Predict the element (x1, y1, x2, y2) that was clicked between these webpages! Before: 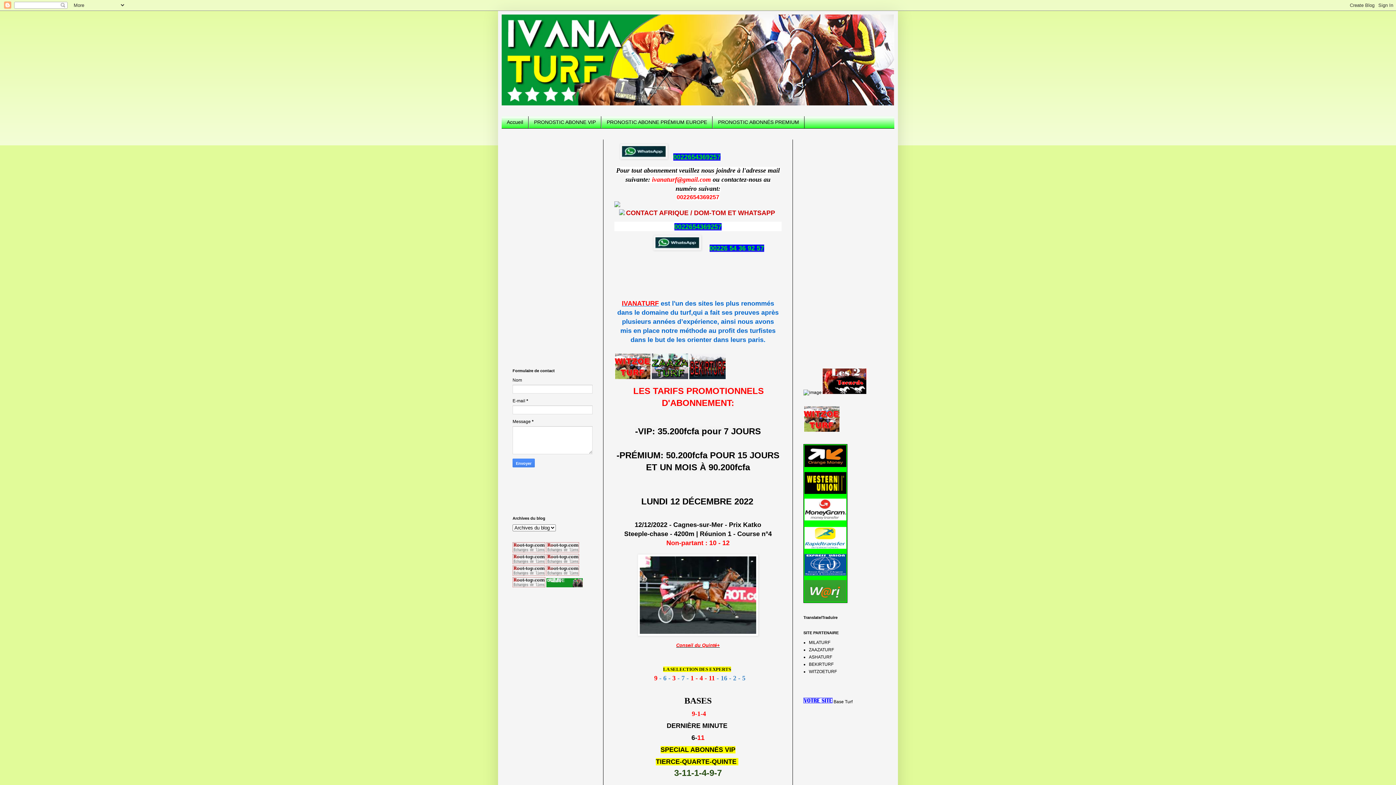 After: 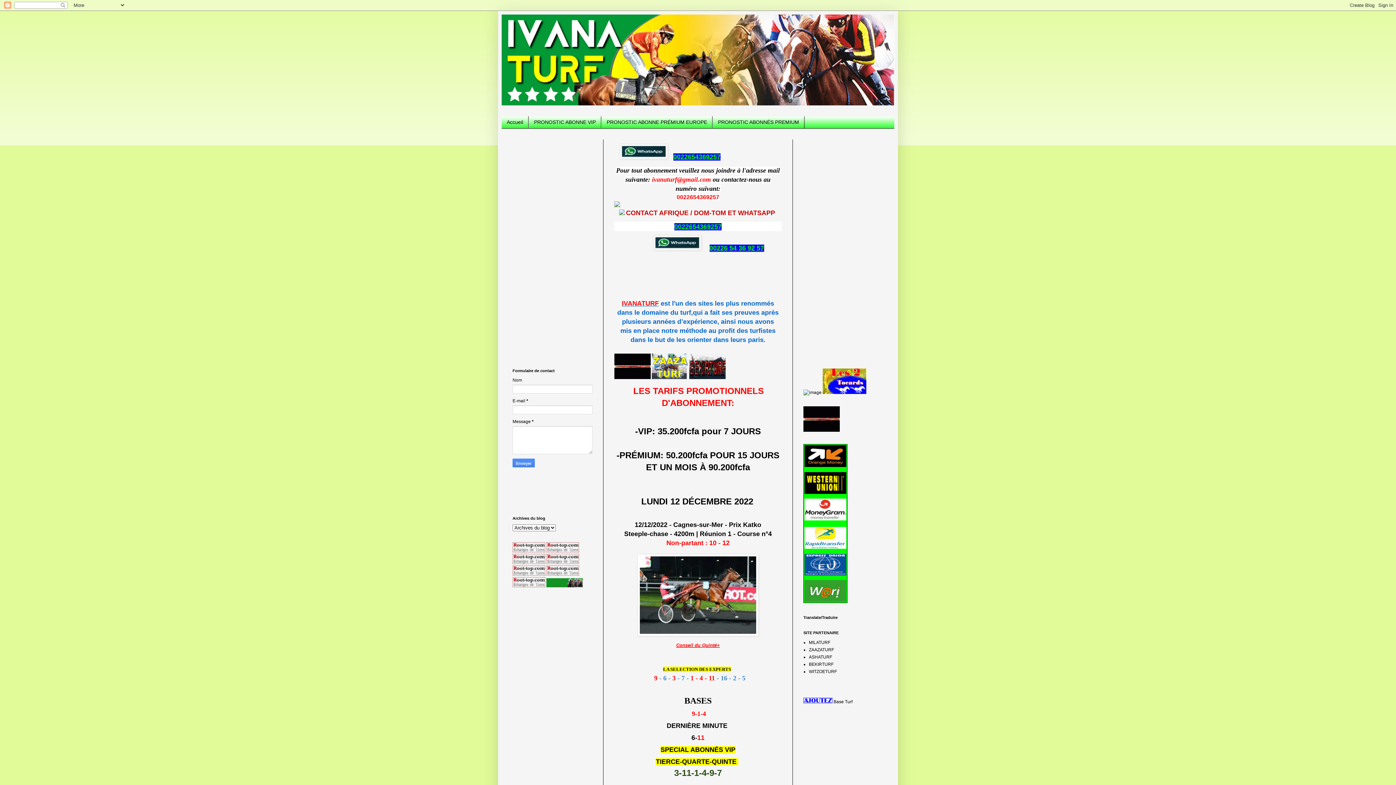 Action: bbox: (546, 583, 582, 588)